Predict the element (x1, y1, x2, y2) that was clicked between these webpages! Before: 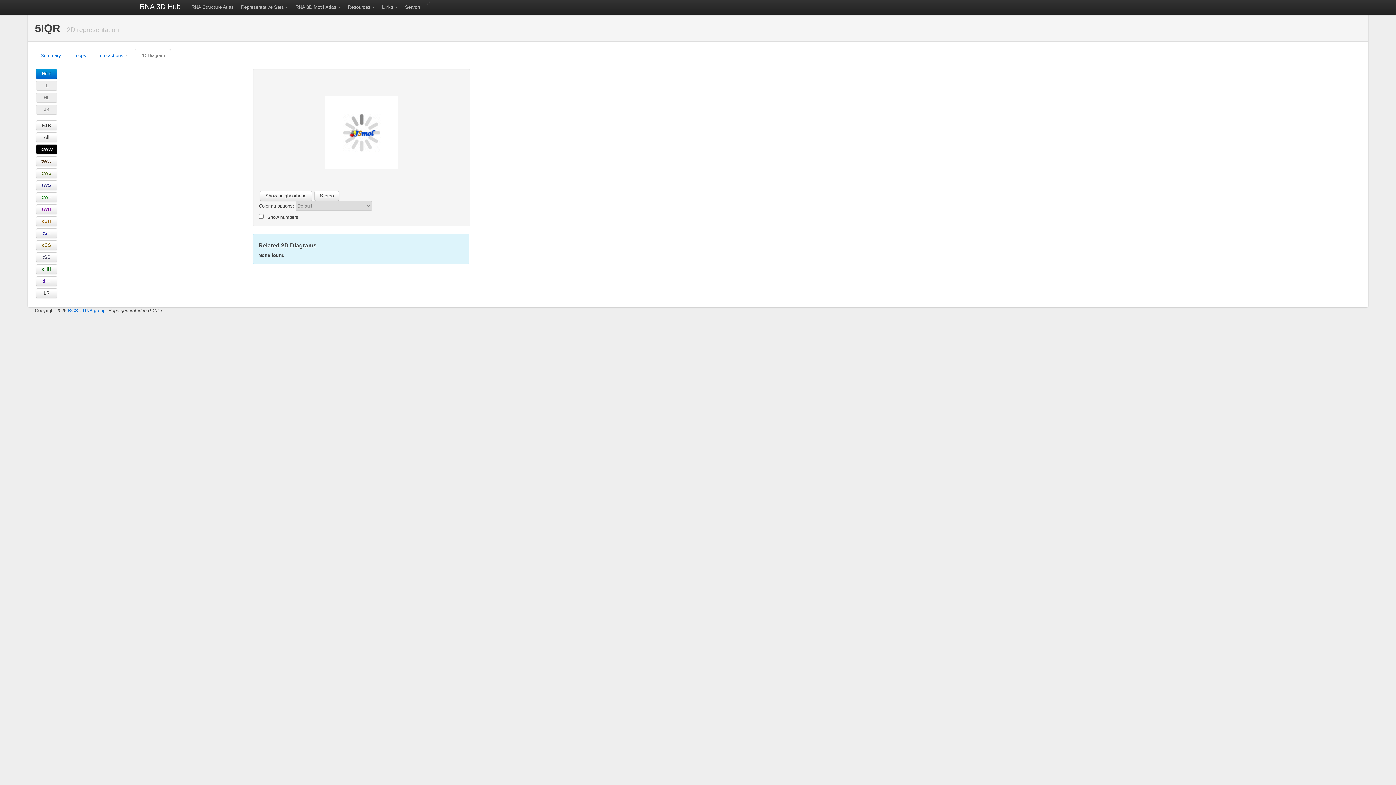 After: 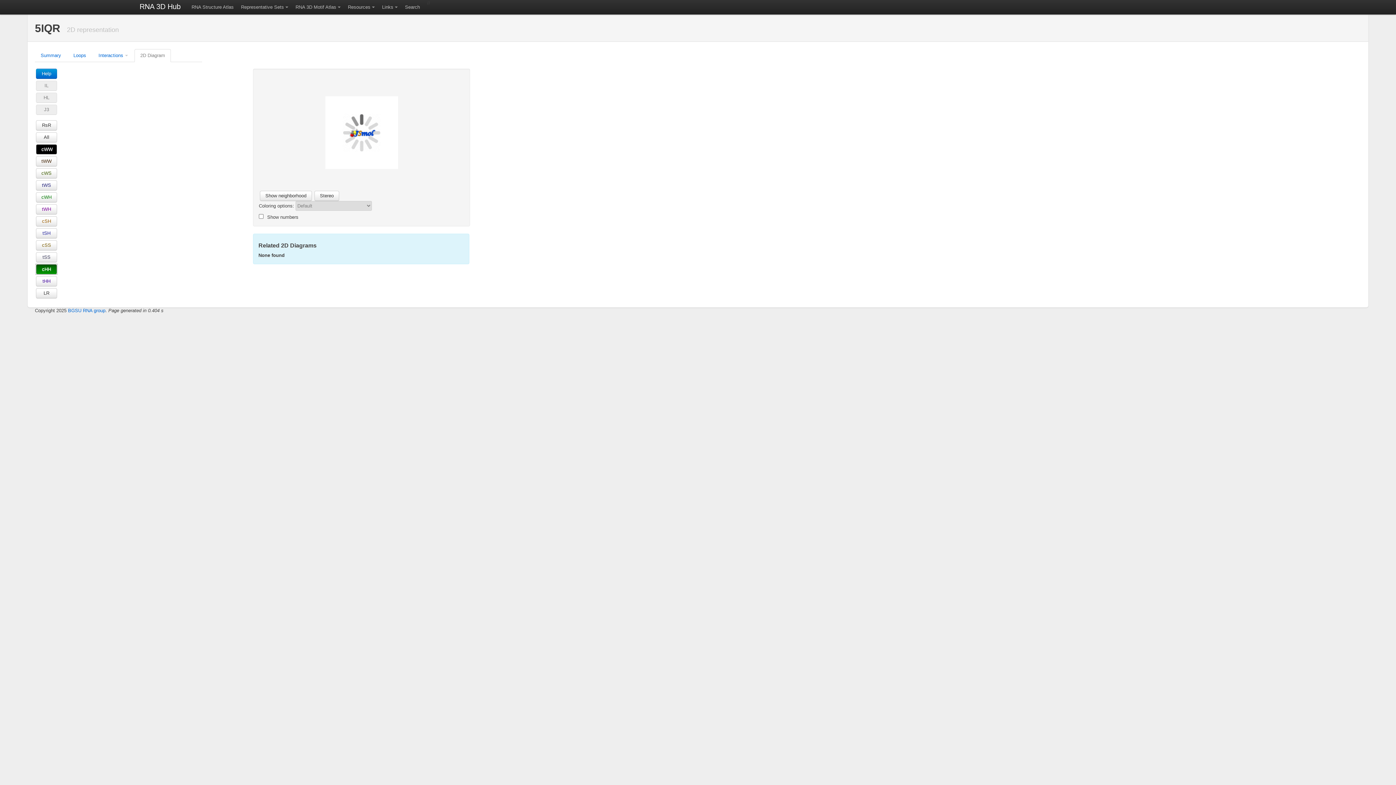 Action: label: cHH bbox: (36, 264, 57, 274)